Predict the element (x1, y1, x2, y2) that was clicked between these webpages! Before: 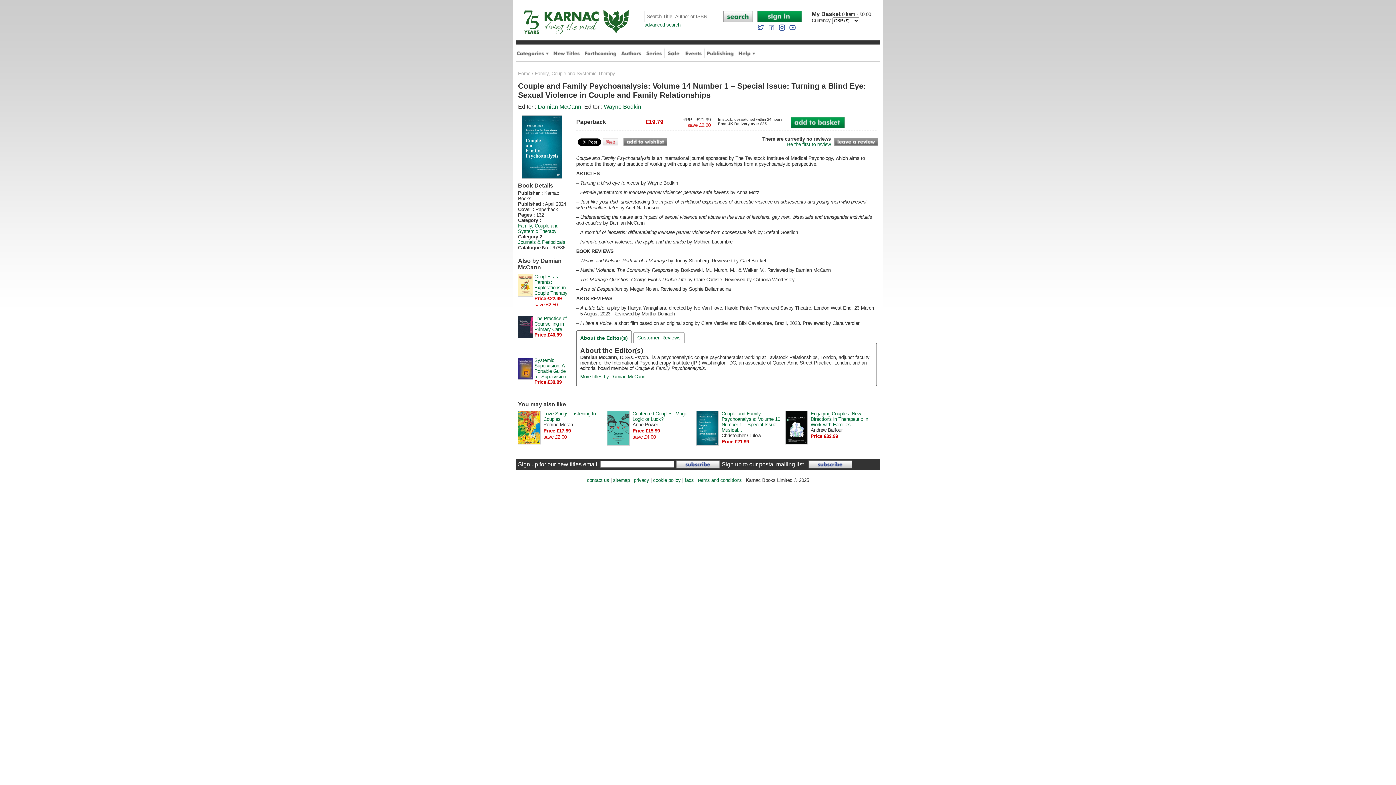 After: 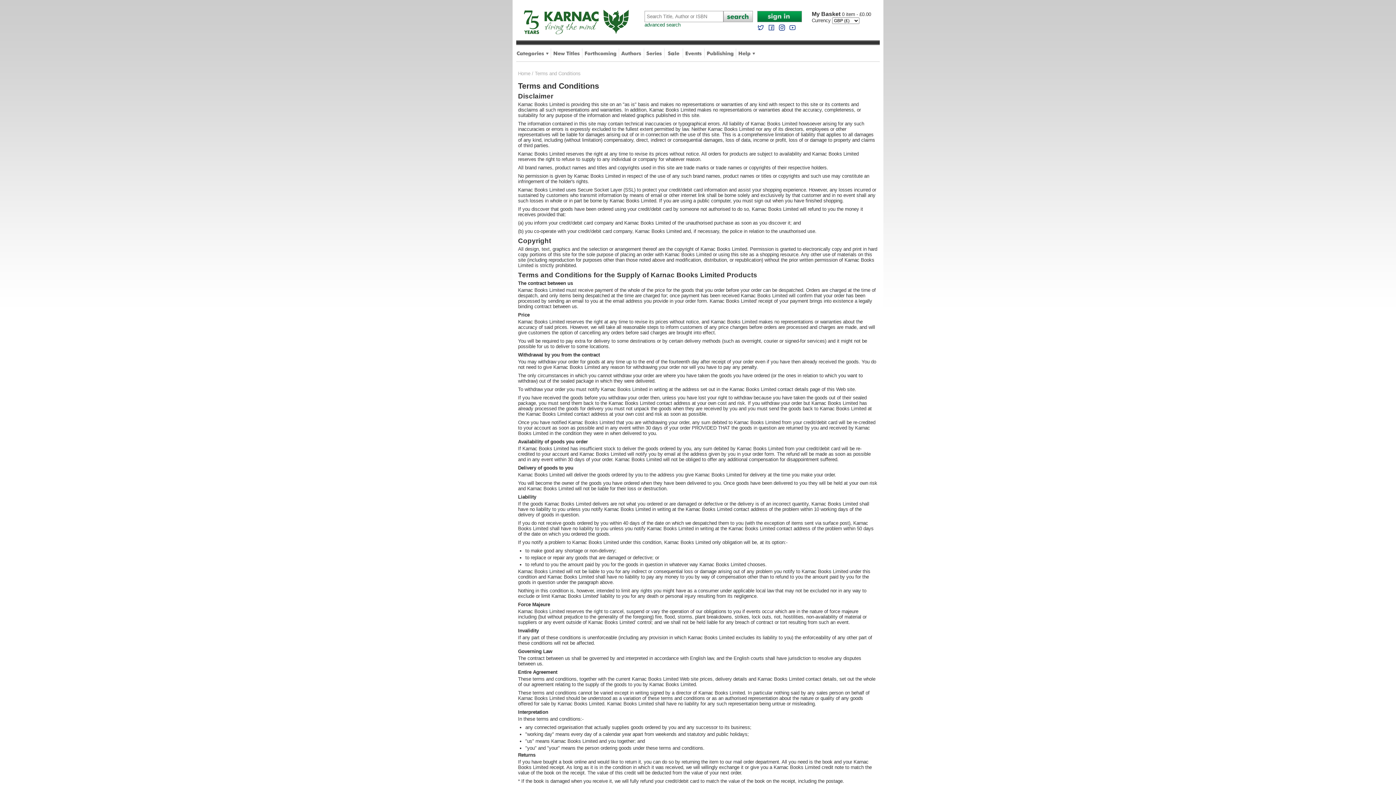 Action: bbox: (698, 477, 742, 483) label: terms and conditions